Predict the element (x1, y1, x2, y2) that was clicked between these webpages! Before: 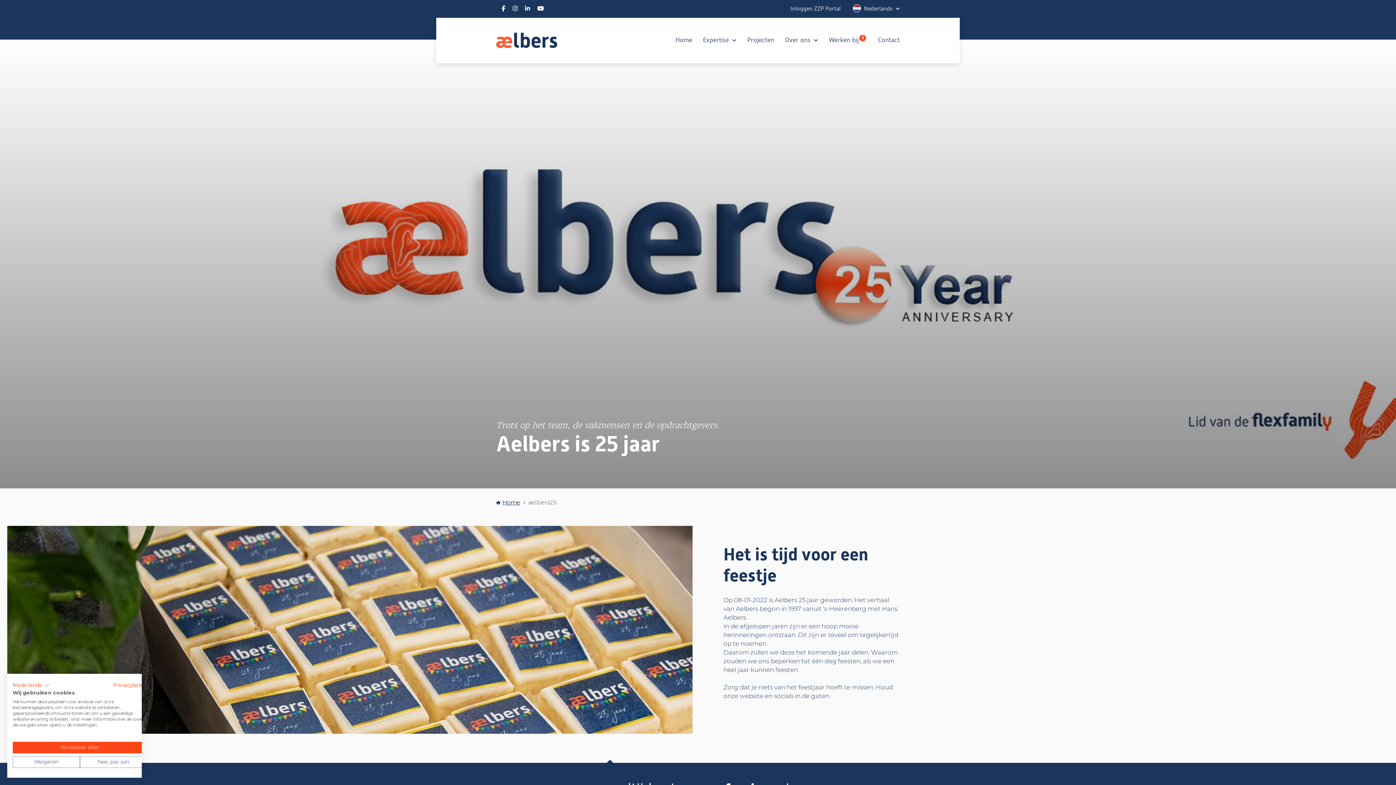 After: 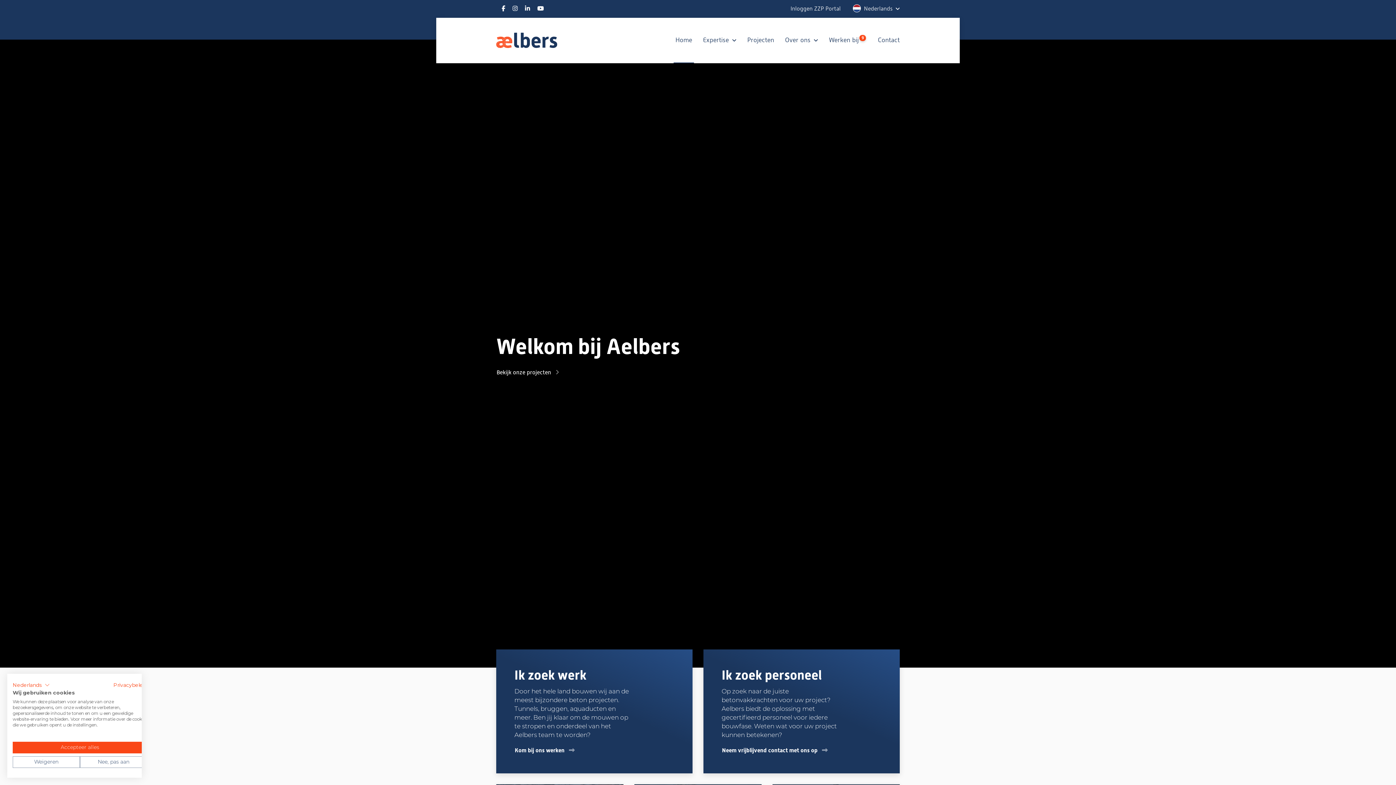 Action: bbox: (670, 32, 697, 47) label: Home